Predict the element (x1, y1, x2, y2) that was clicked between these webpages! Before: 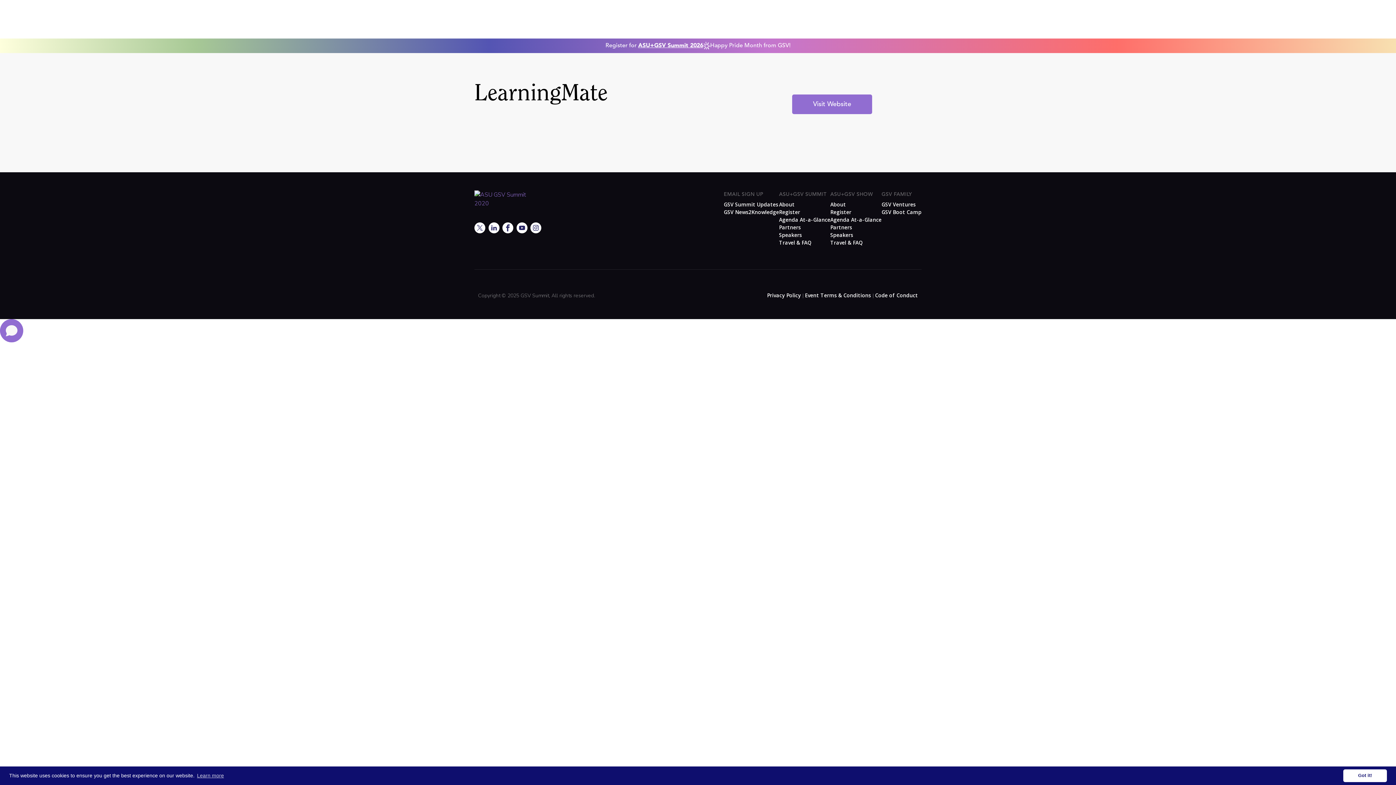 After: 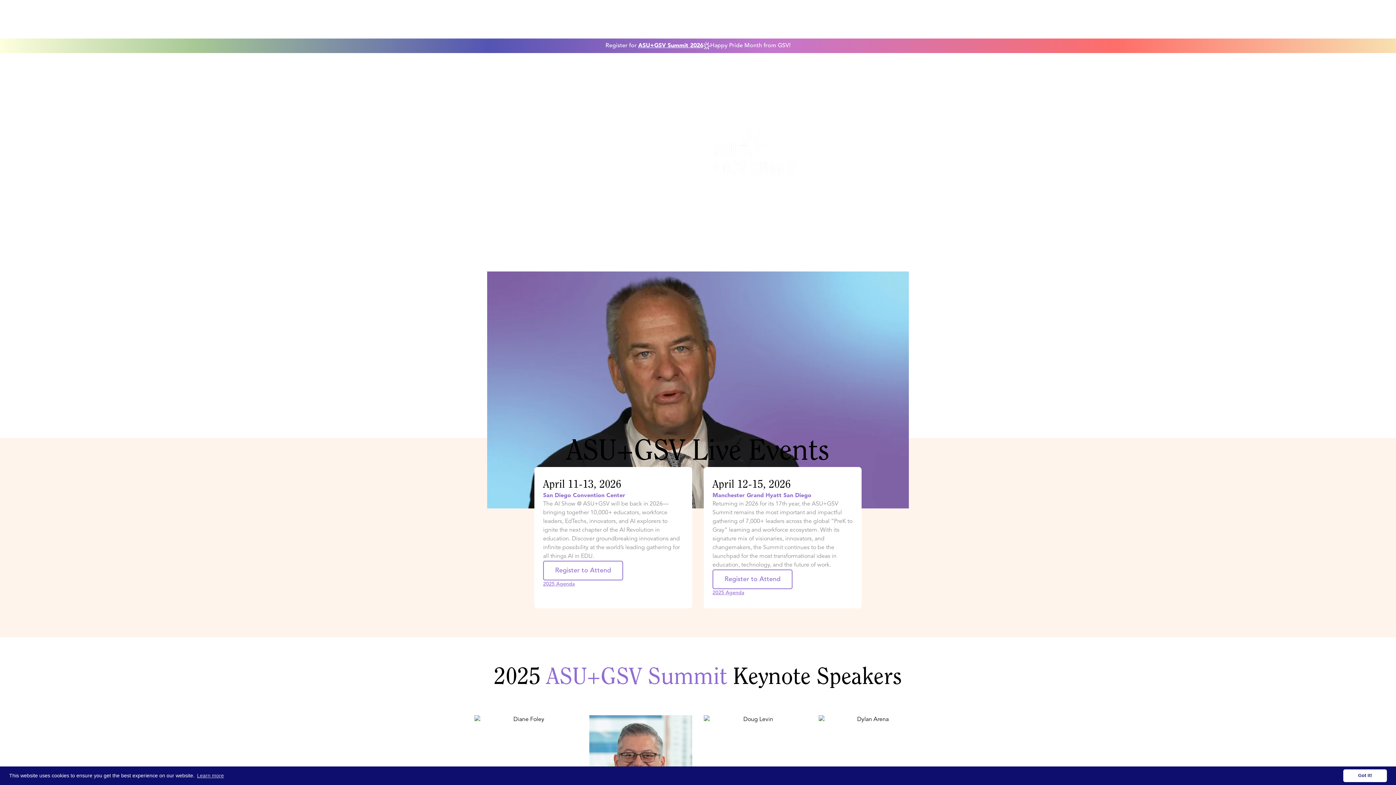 Action: bbox: (474, 8, 517, 29) label: home